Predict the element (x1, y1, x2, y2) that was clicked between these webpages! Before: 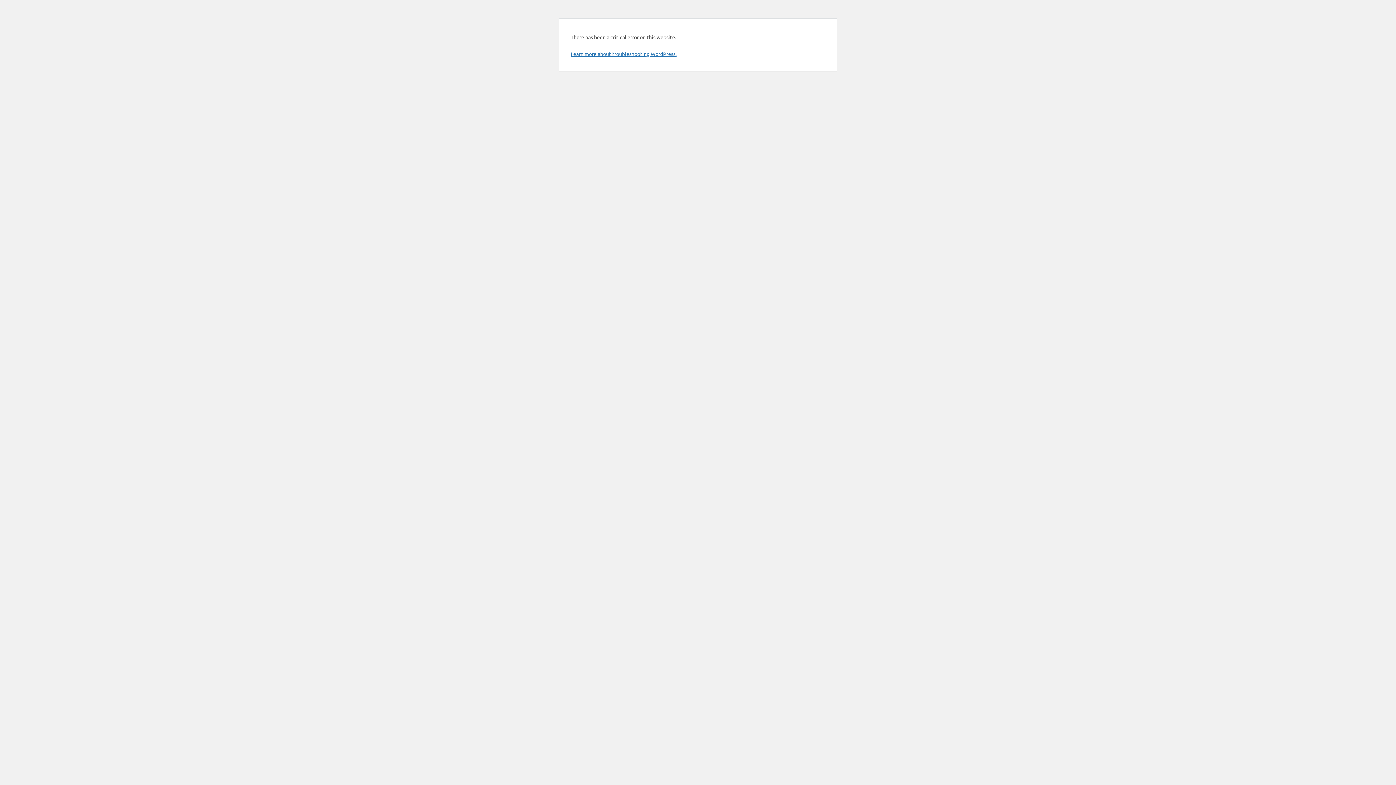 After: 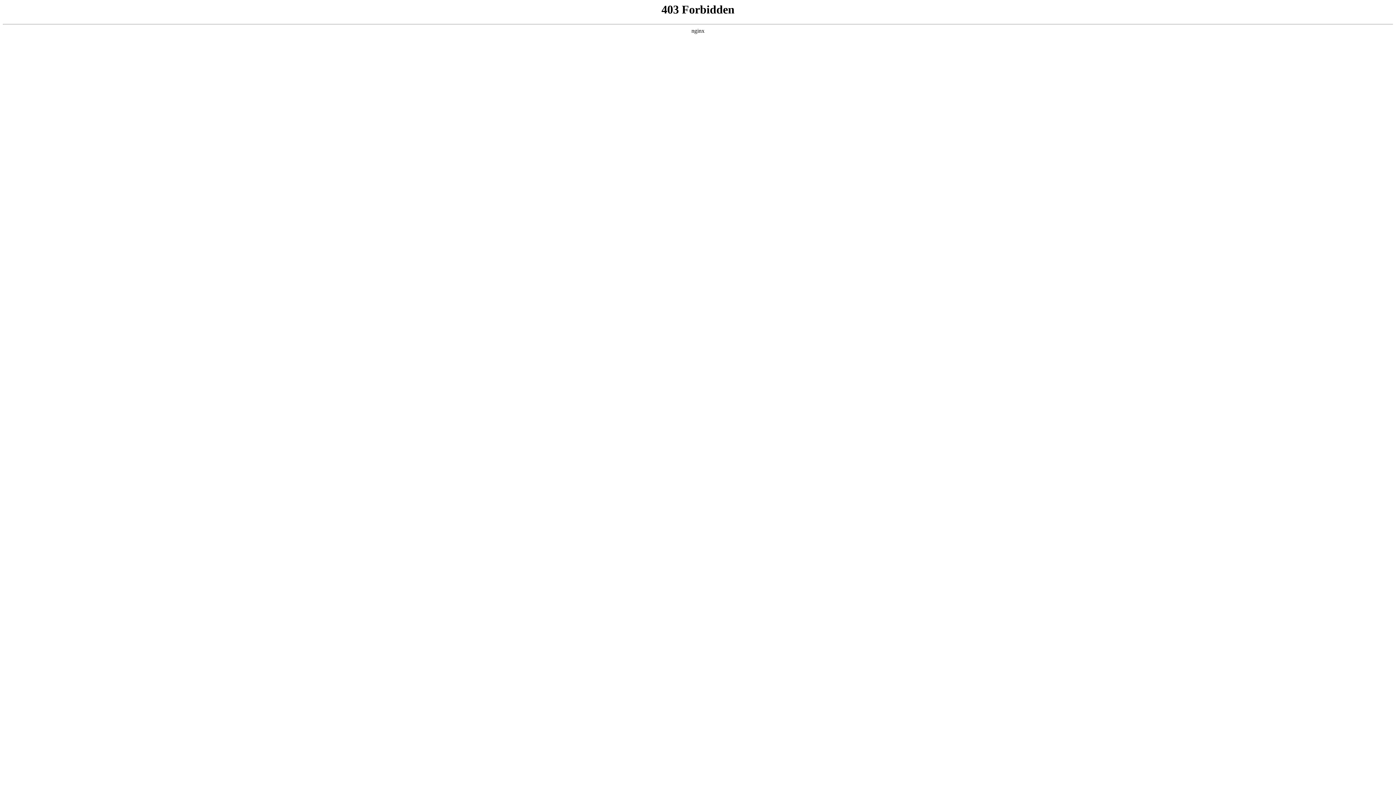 Action: label: Learn more about troubleshooting WordPress. bbox: (570, 50, 676, 57)